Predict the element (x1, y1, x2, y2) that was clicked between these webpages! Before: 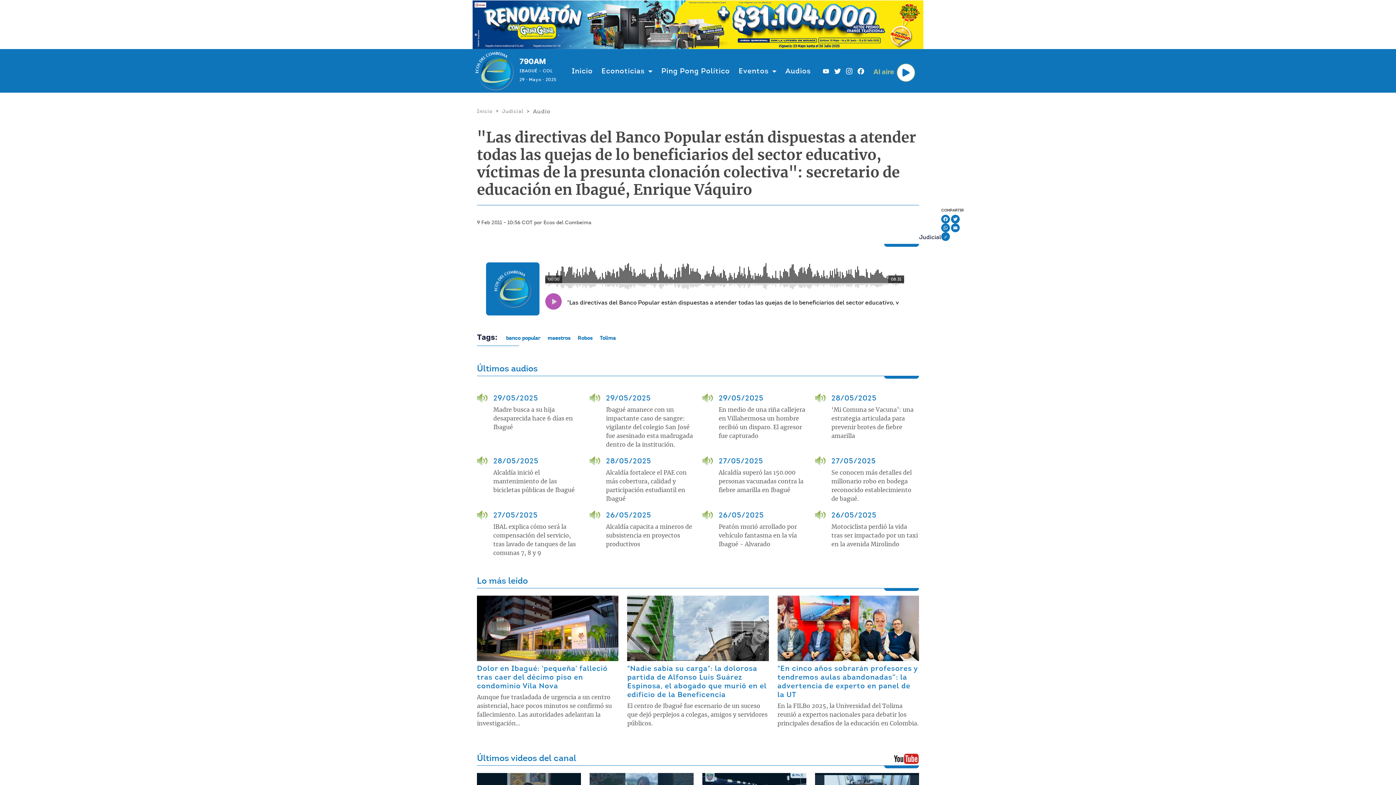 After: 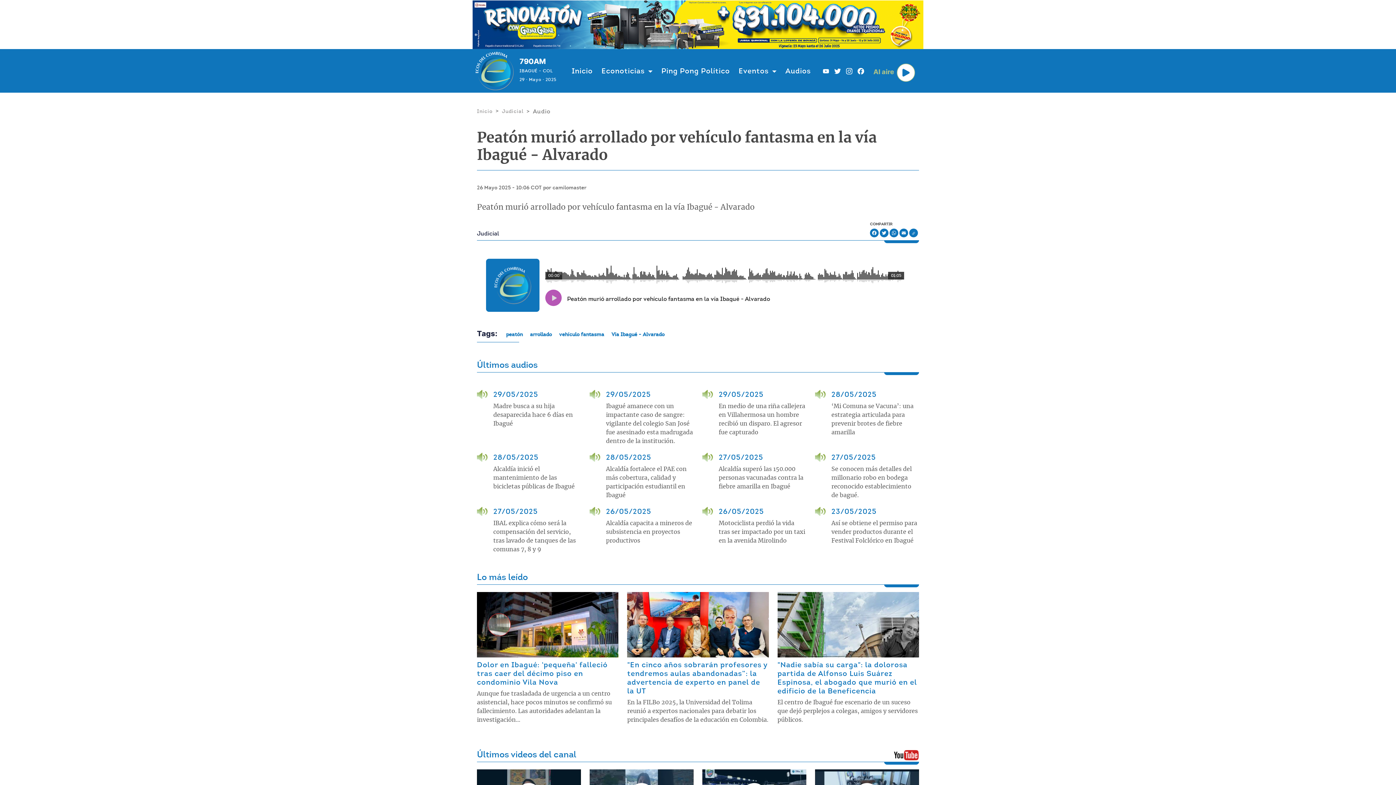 Action: label: 26/05/2025
Peatón murió arrollado por vehículo fantasma en la vía Ibagué - Alvarado bbox: (718, 511, 806, 553)